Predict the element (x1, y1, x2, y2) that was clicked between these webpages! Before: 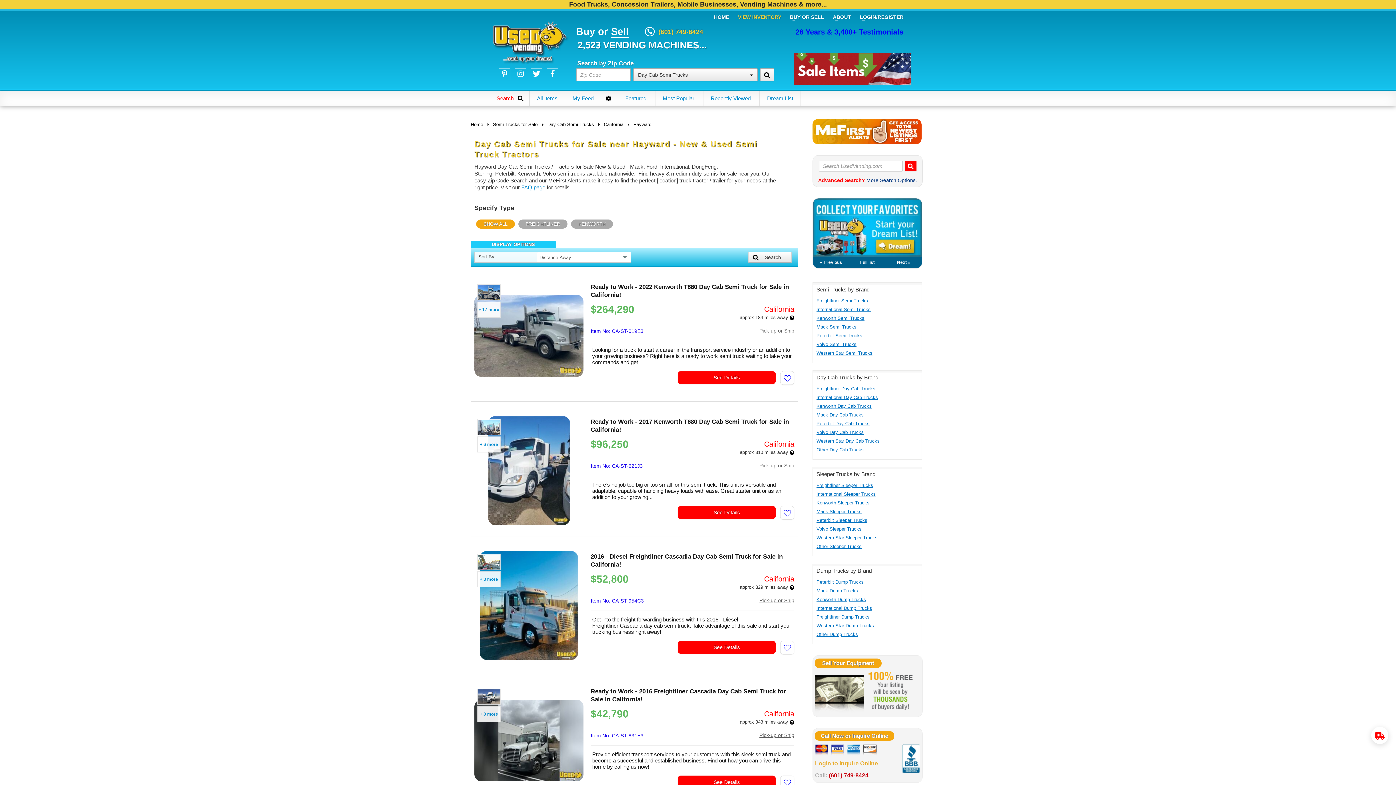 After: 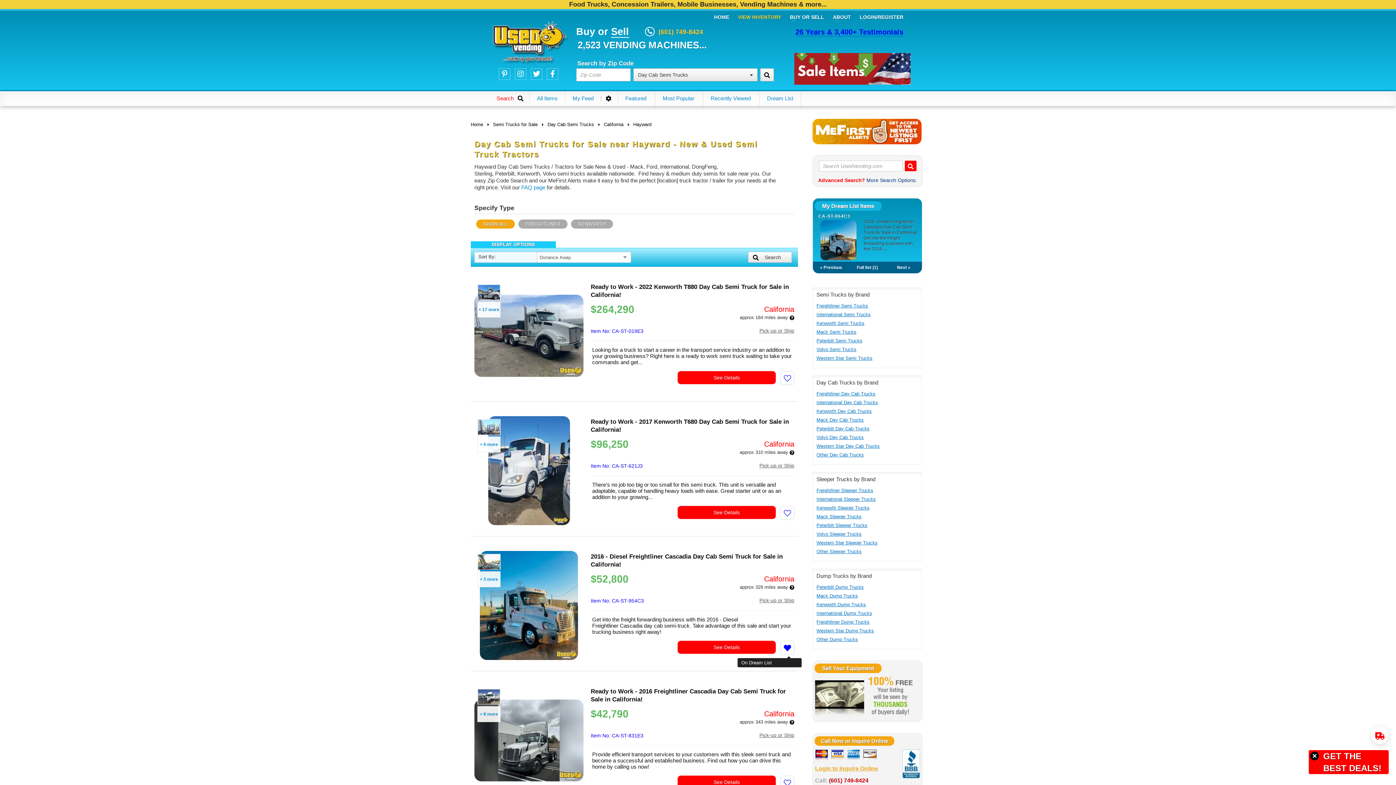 Action: bbox: (780, 641, 794, 654)